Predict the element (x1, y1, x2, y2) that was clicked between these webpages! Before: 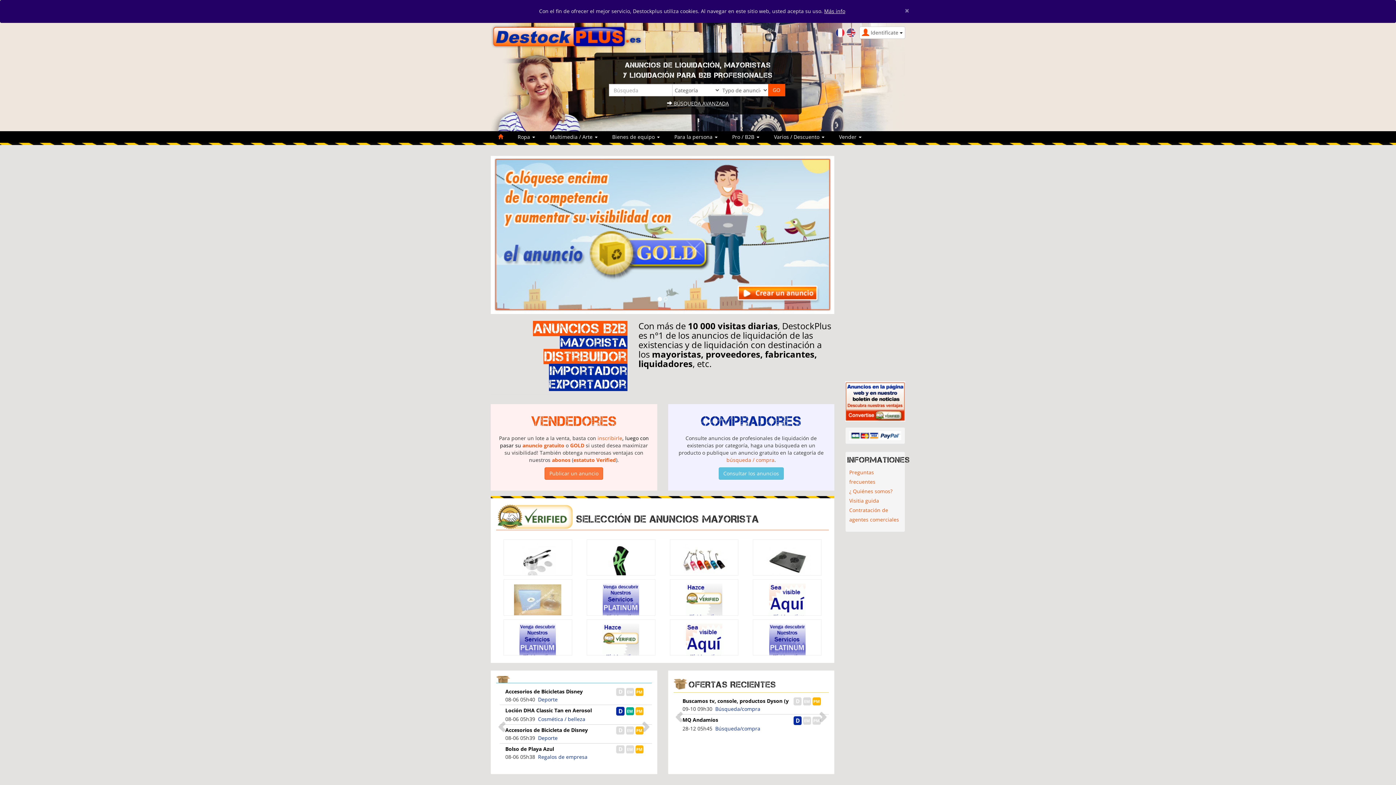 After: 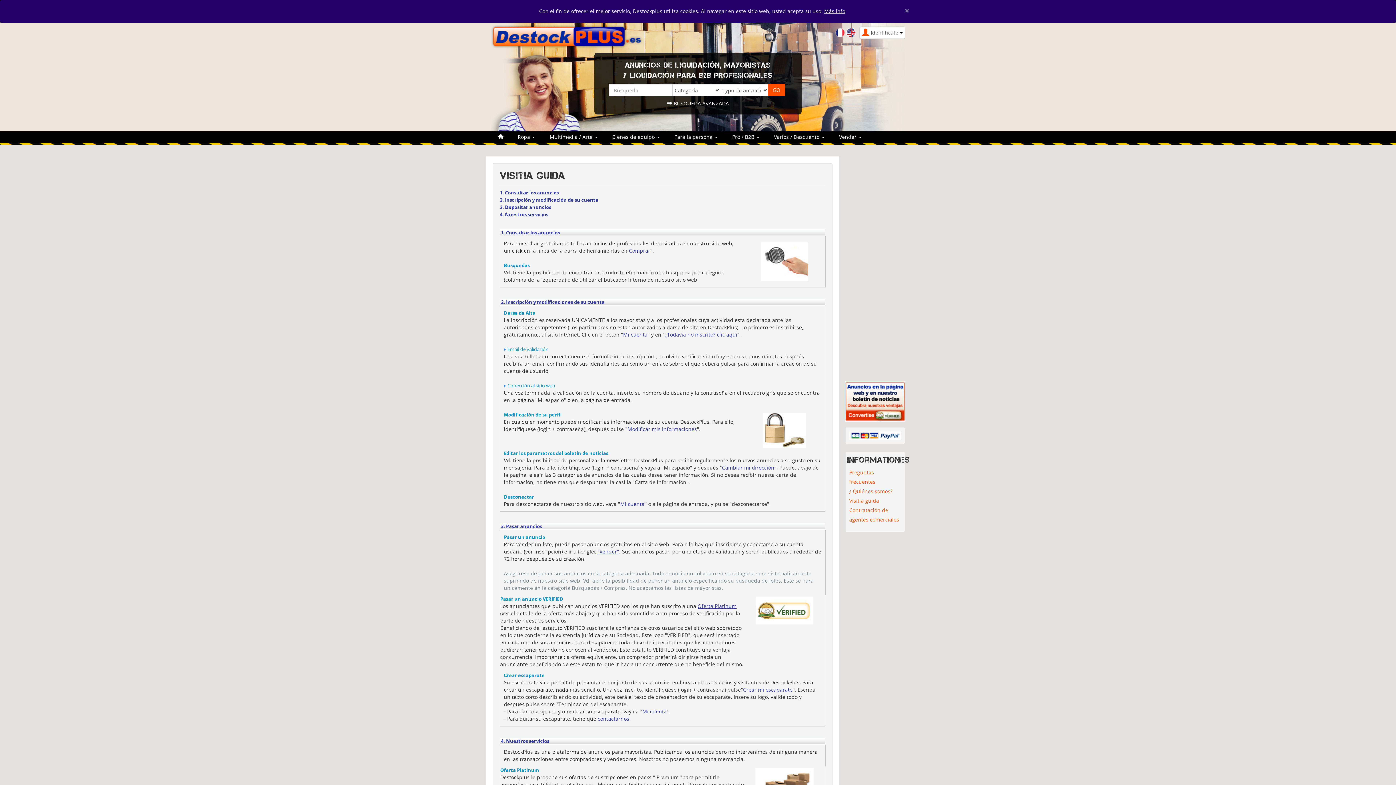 Action: bbox: (849, 493, 879, 507) label: Visitia guida